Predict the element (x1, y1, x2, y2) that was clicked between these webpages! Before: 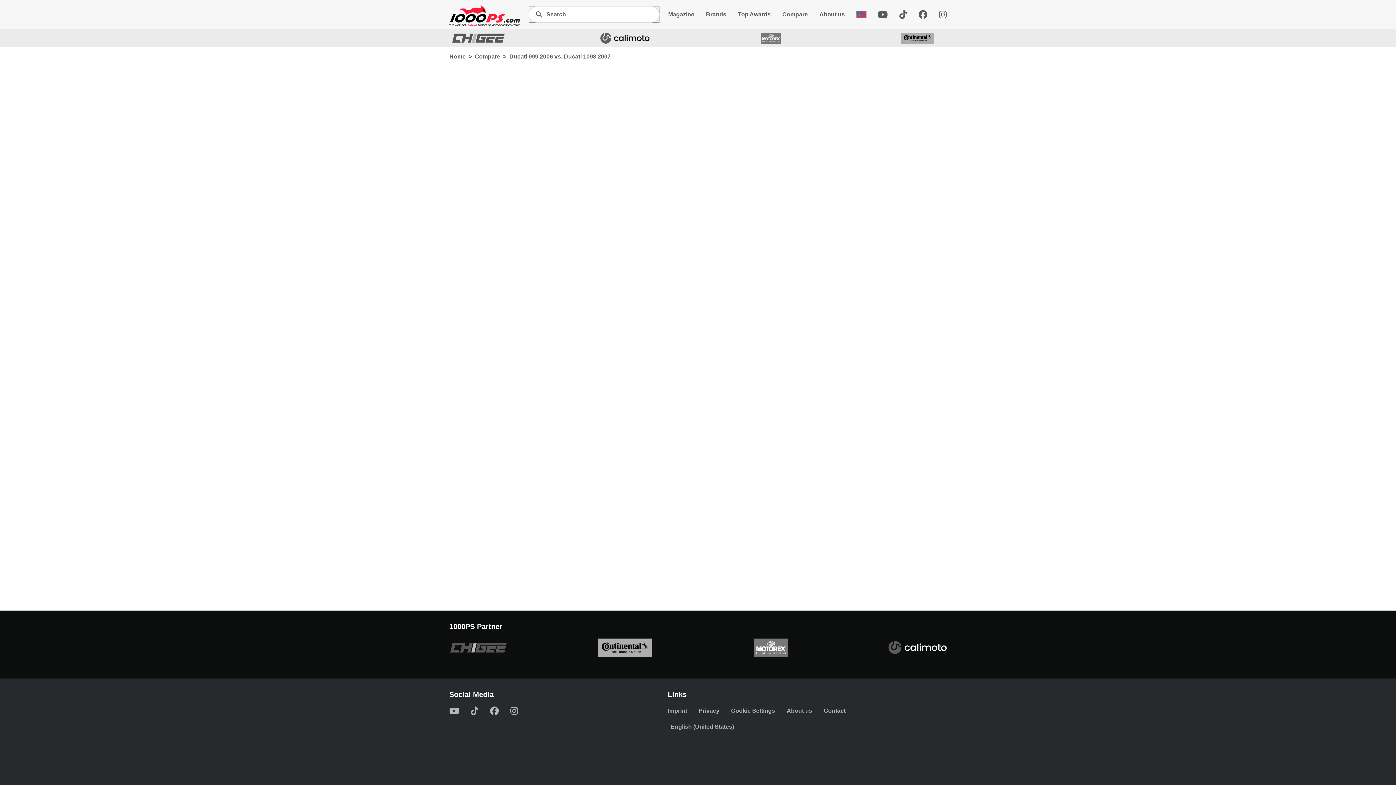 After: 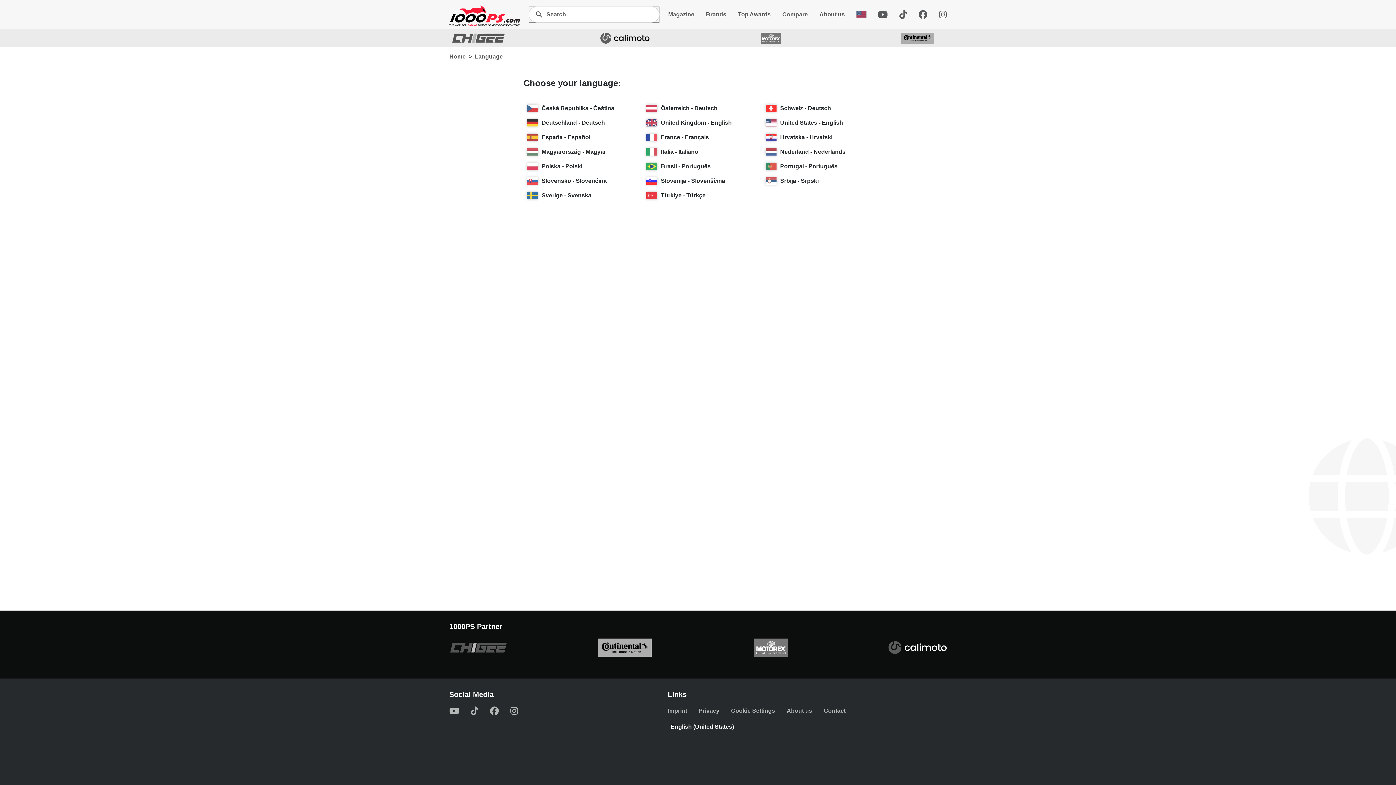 Action: bbox: (668, 722, 935, 731) label: English (United States)